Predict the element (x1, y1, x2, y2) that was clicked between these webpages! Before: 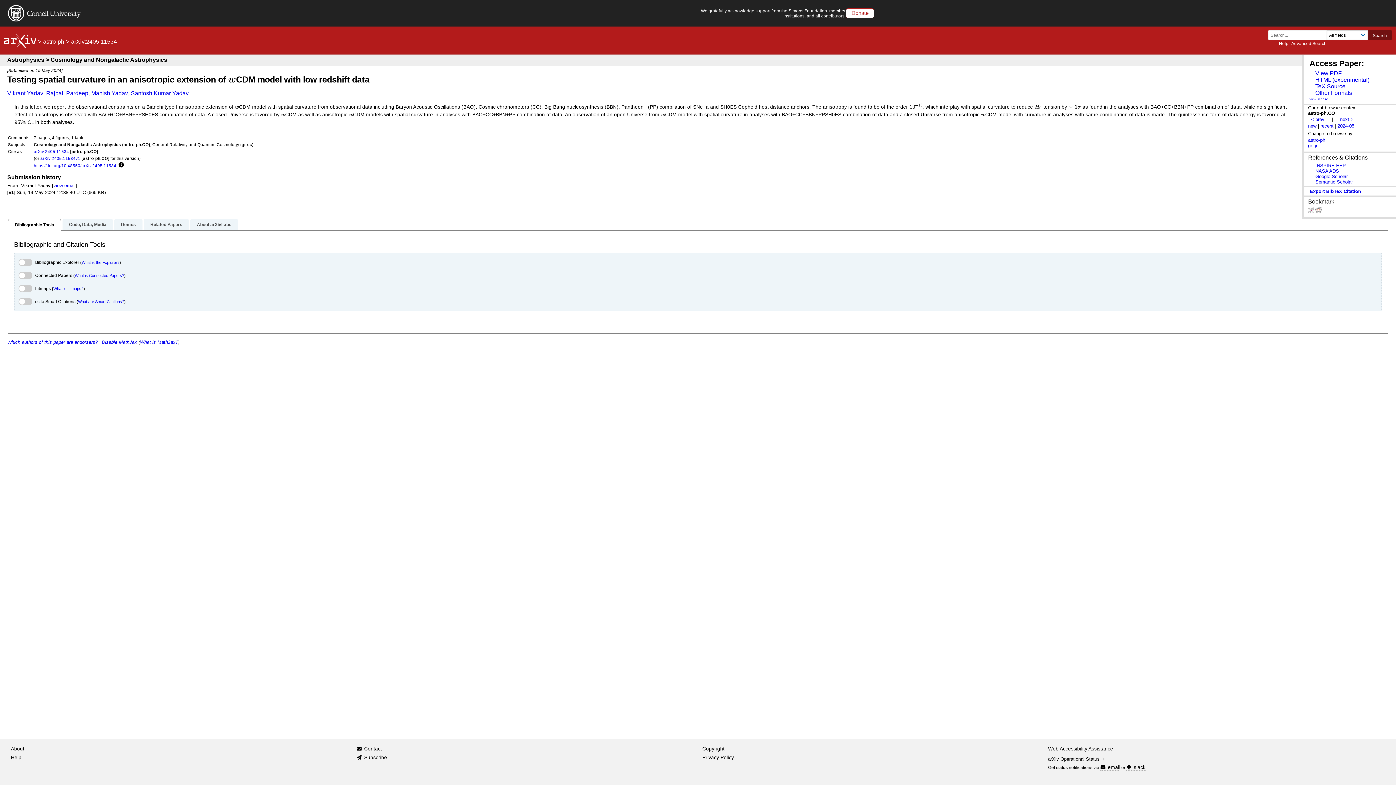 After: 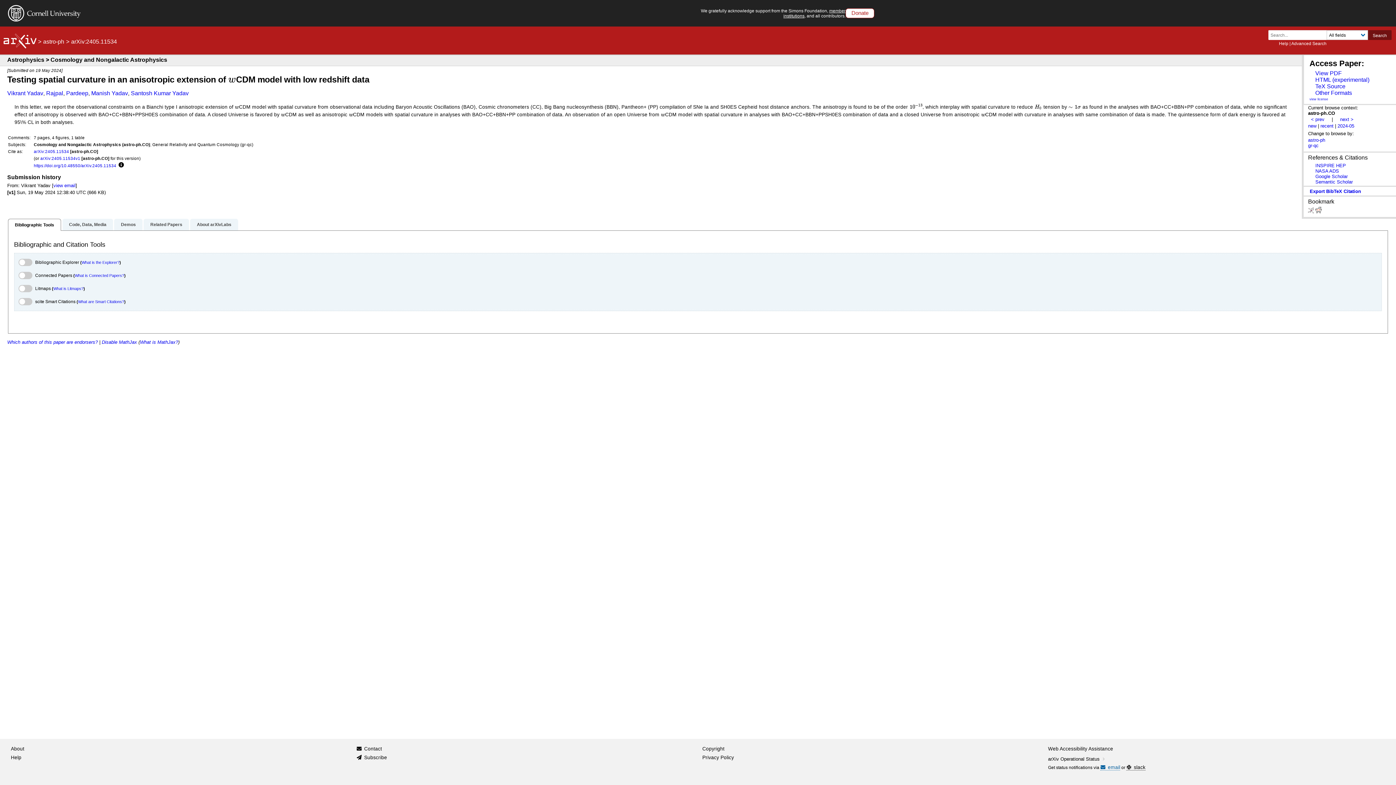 Action: label: email bbox: (1100, 765, 1120, 770)